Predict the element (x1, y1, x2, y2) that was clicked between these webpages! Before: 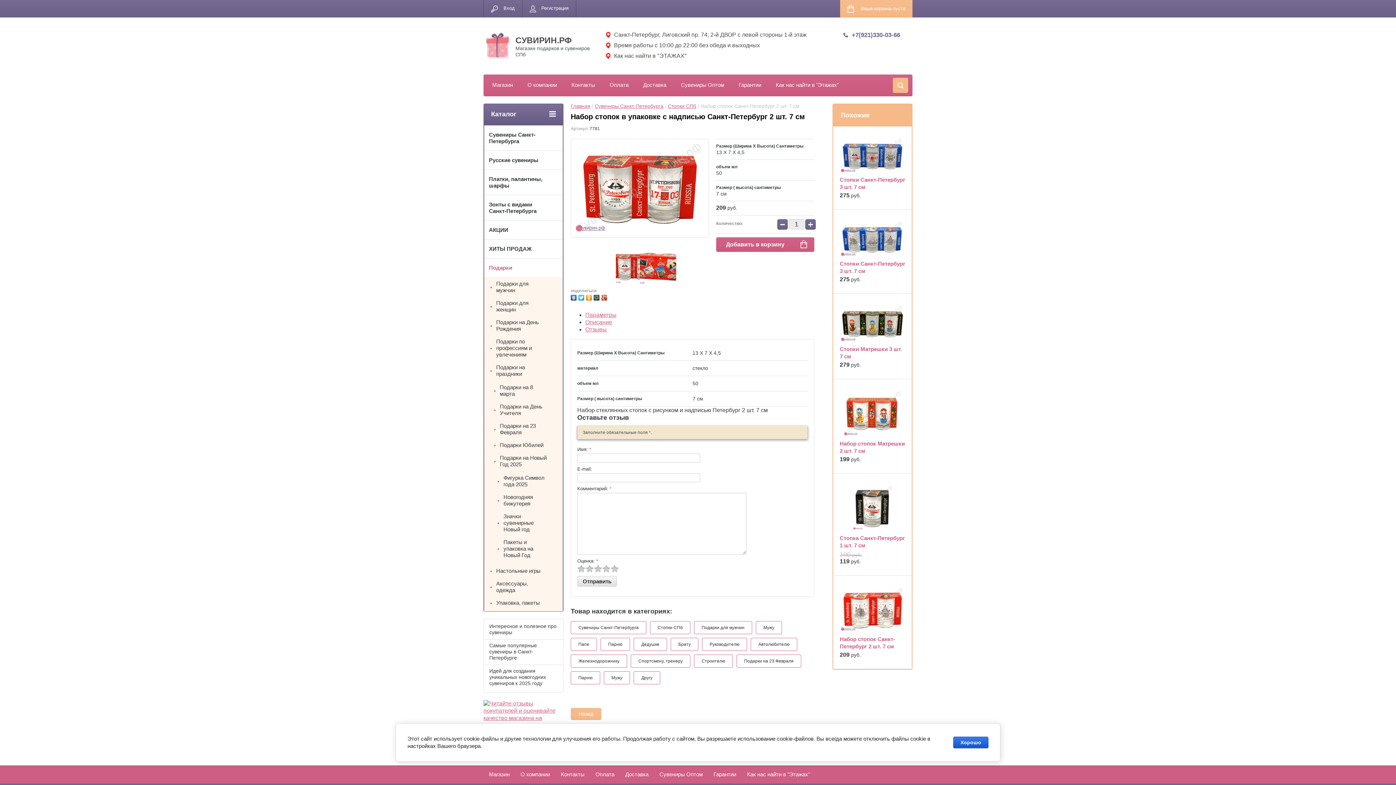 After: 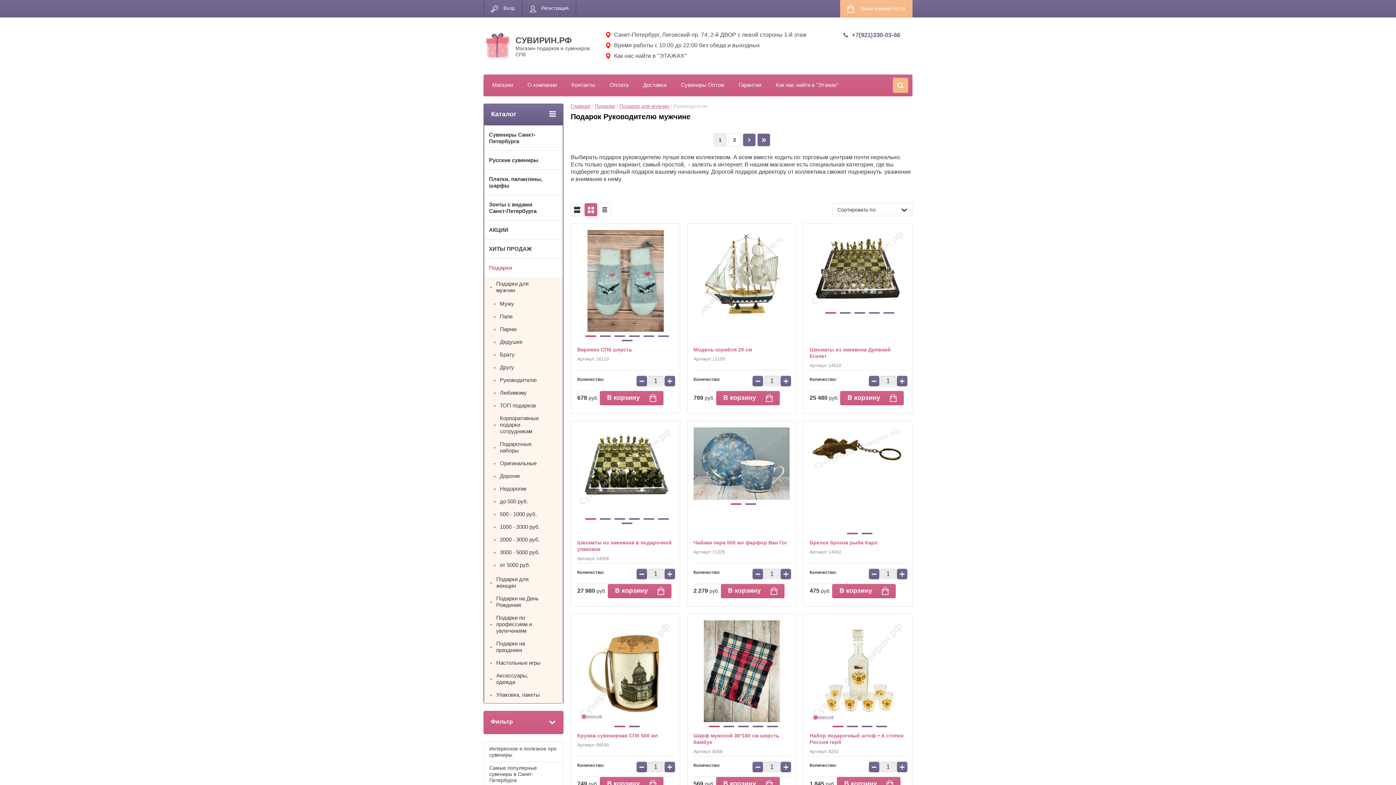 Action: label: Руководителю bbox: (702, 638, 747, 651)